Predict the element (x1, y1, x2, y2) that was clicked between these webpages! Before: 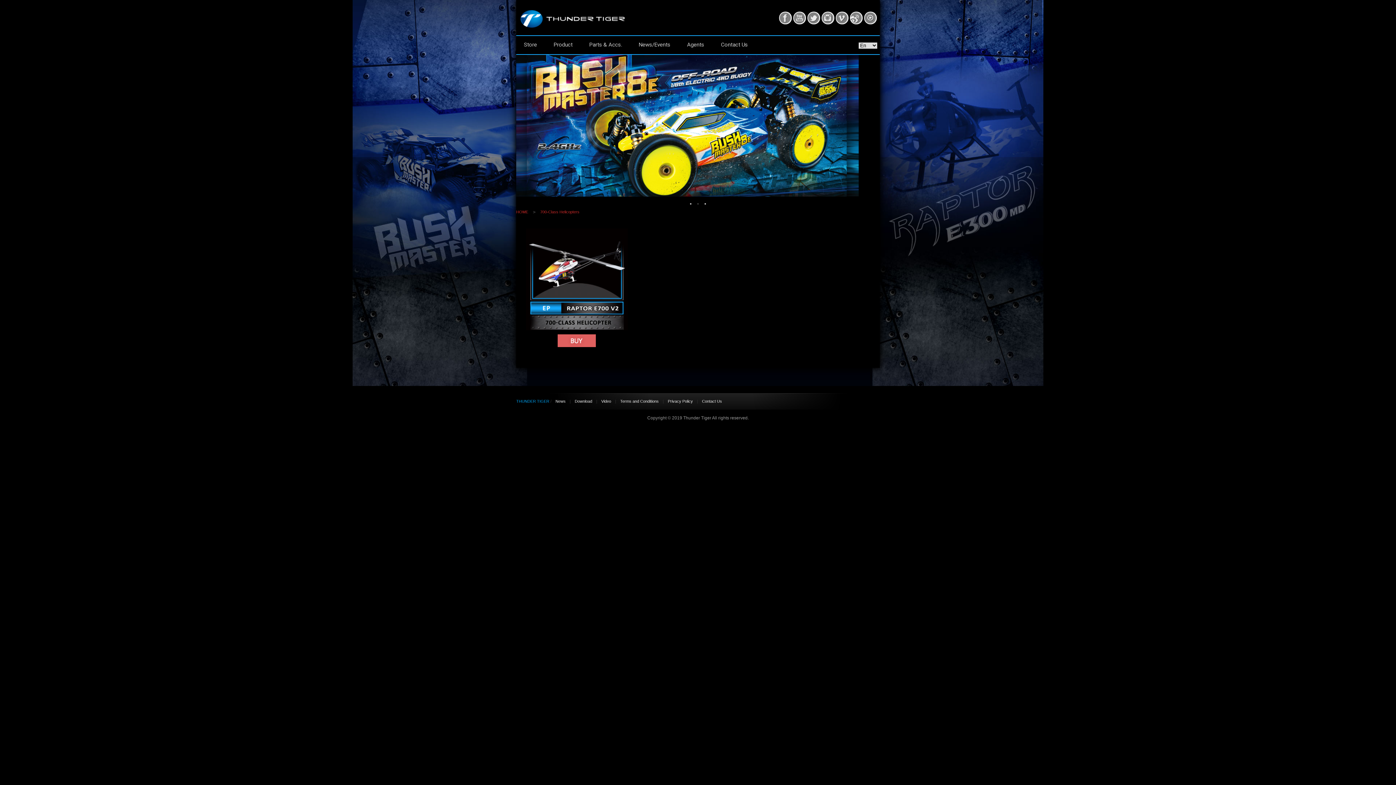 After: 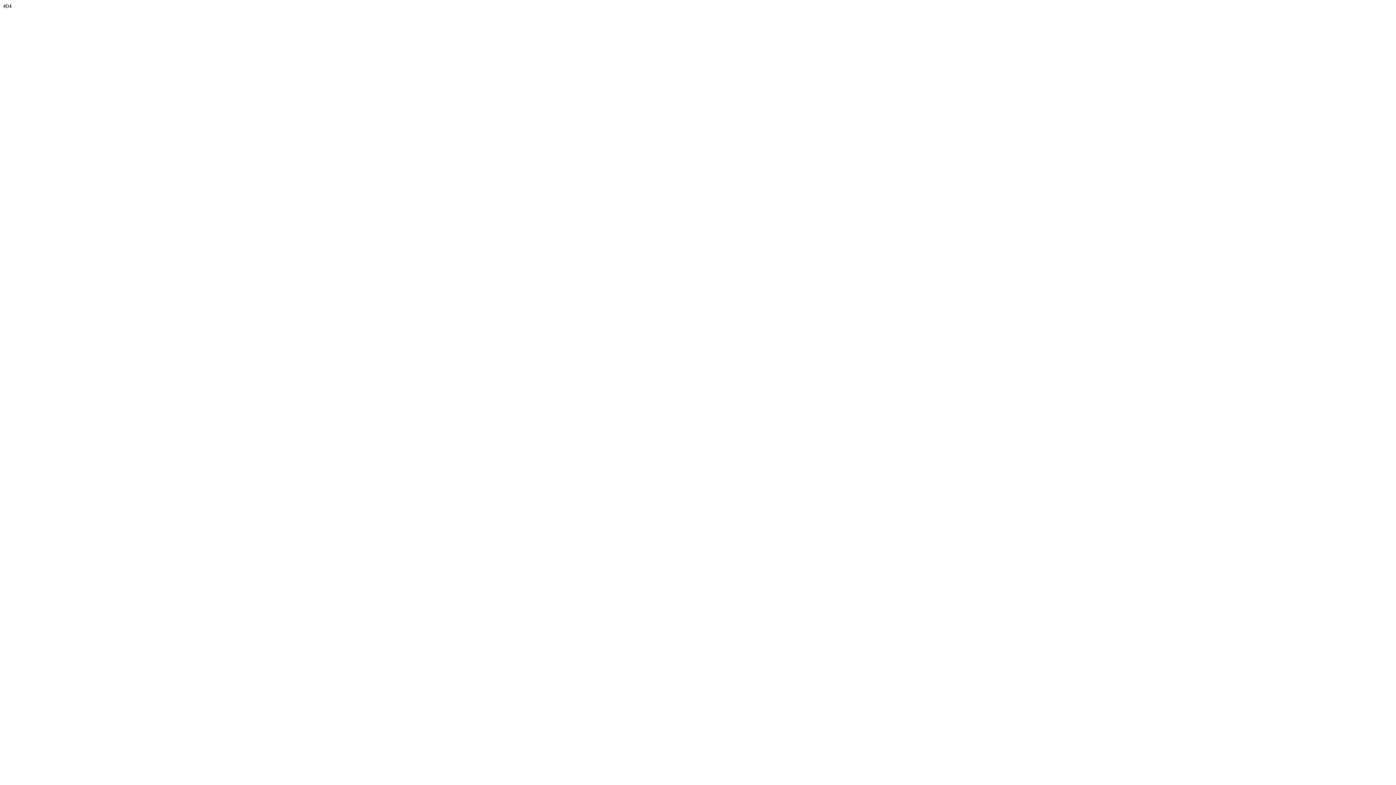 Action: bbox: (516, 54, 858, 197)